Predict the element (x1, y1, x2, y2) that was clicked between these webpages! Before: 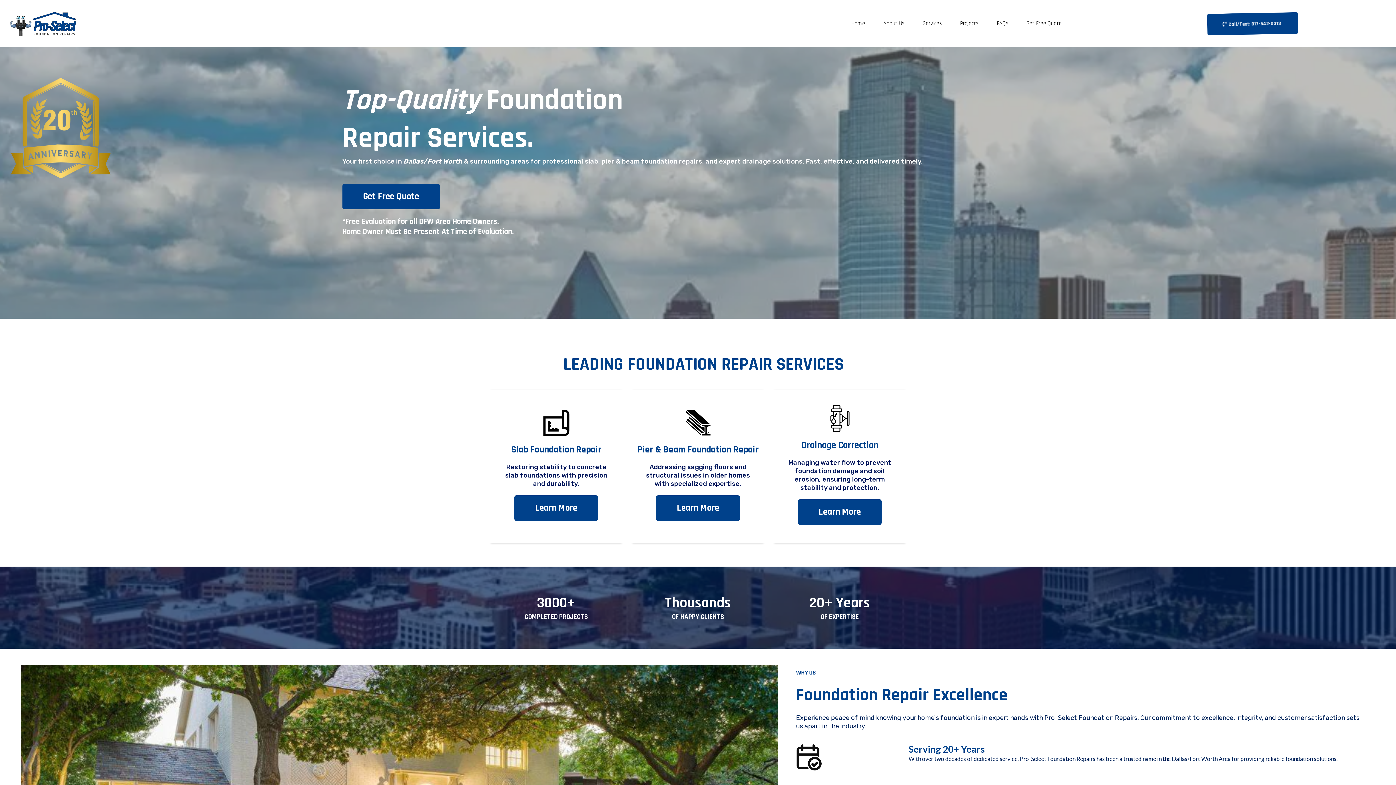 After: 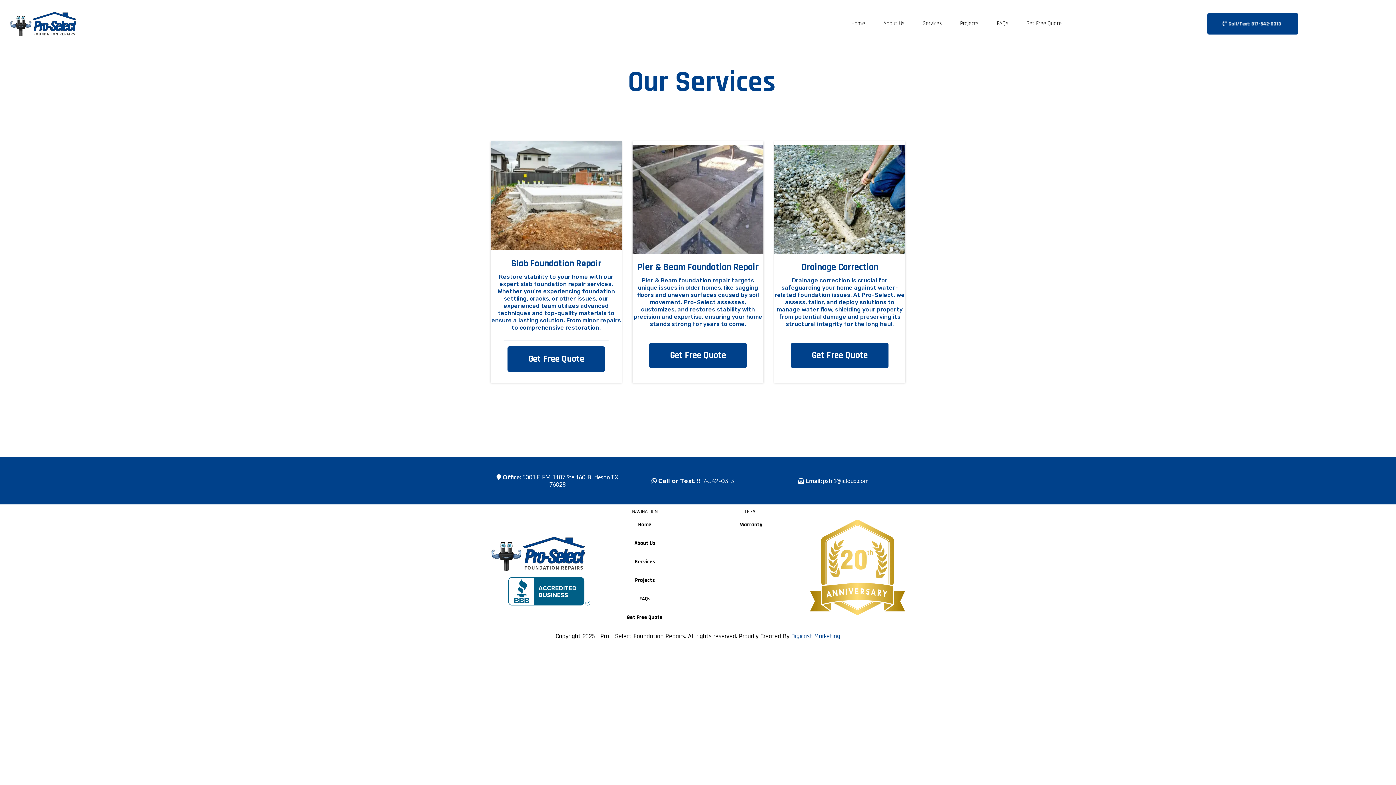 Action: bbox: (656, 495, 740, 521) label: Learn More 